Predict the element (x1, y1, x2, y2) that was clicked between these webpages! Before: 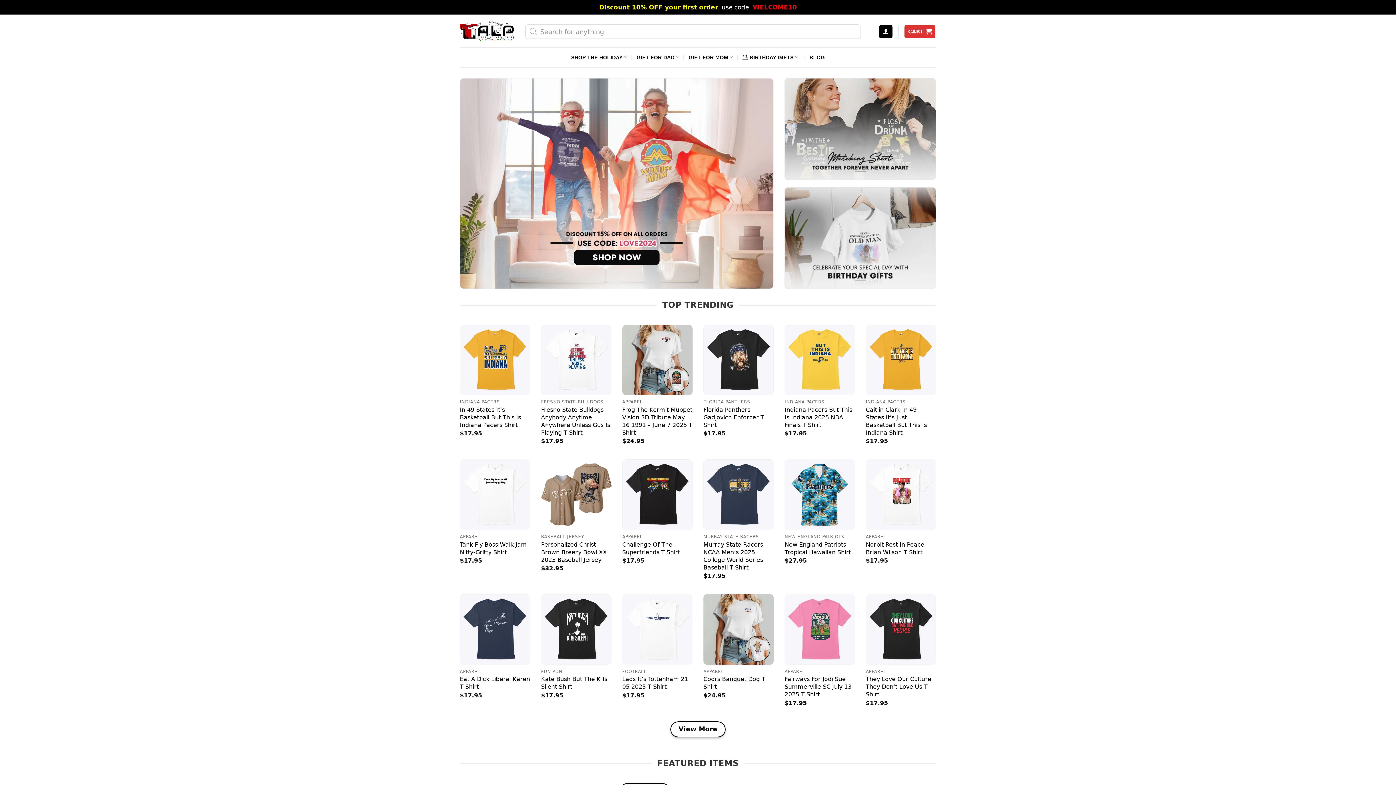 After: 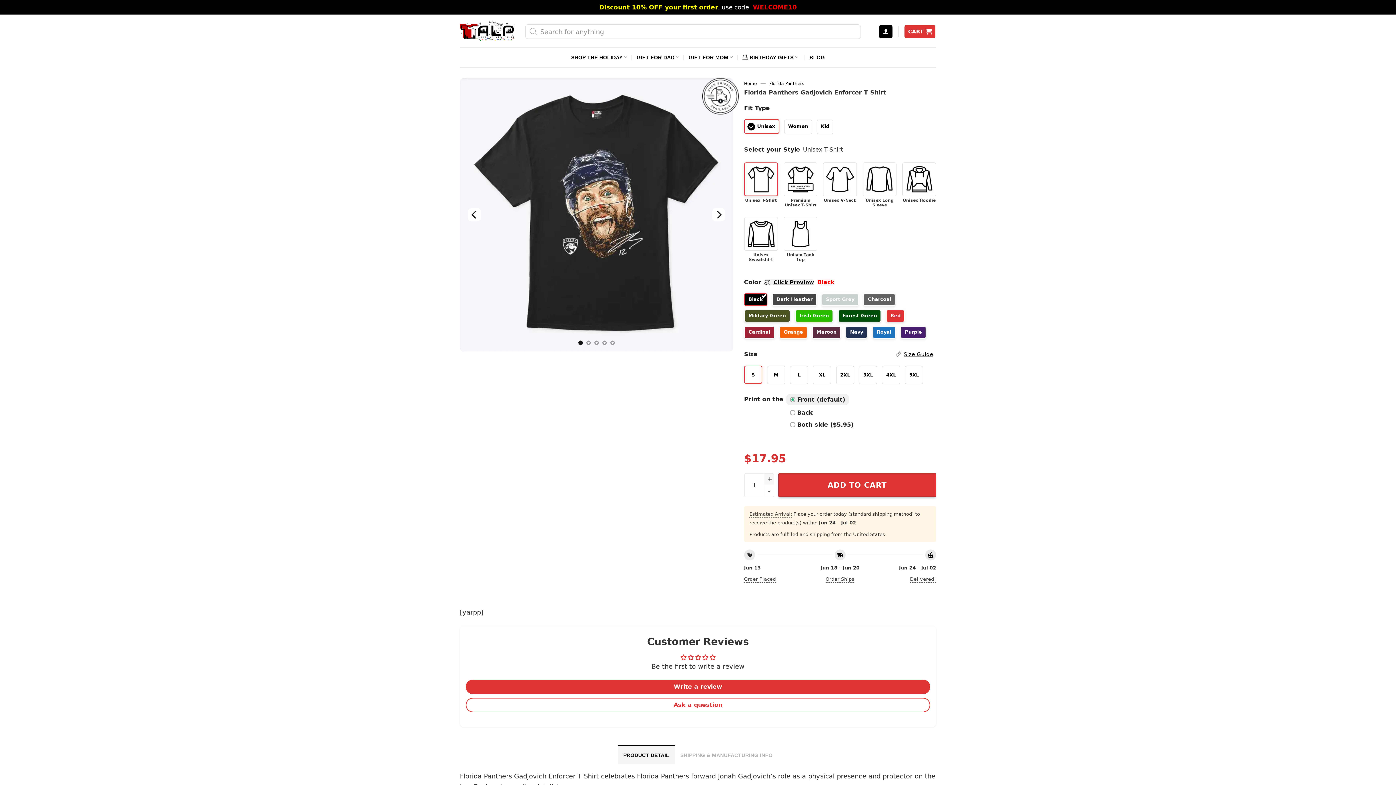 Action: bbox: (703, 406, 773, 428) label: Florida Panthers Gadjovich Enforcer T Shirt